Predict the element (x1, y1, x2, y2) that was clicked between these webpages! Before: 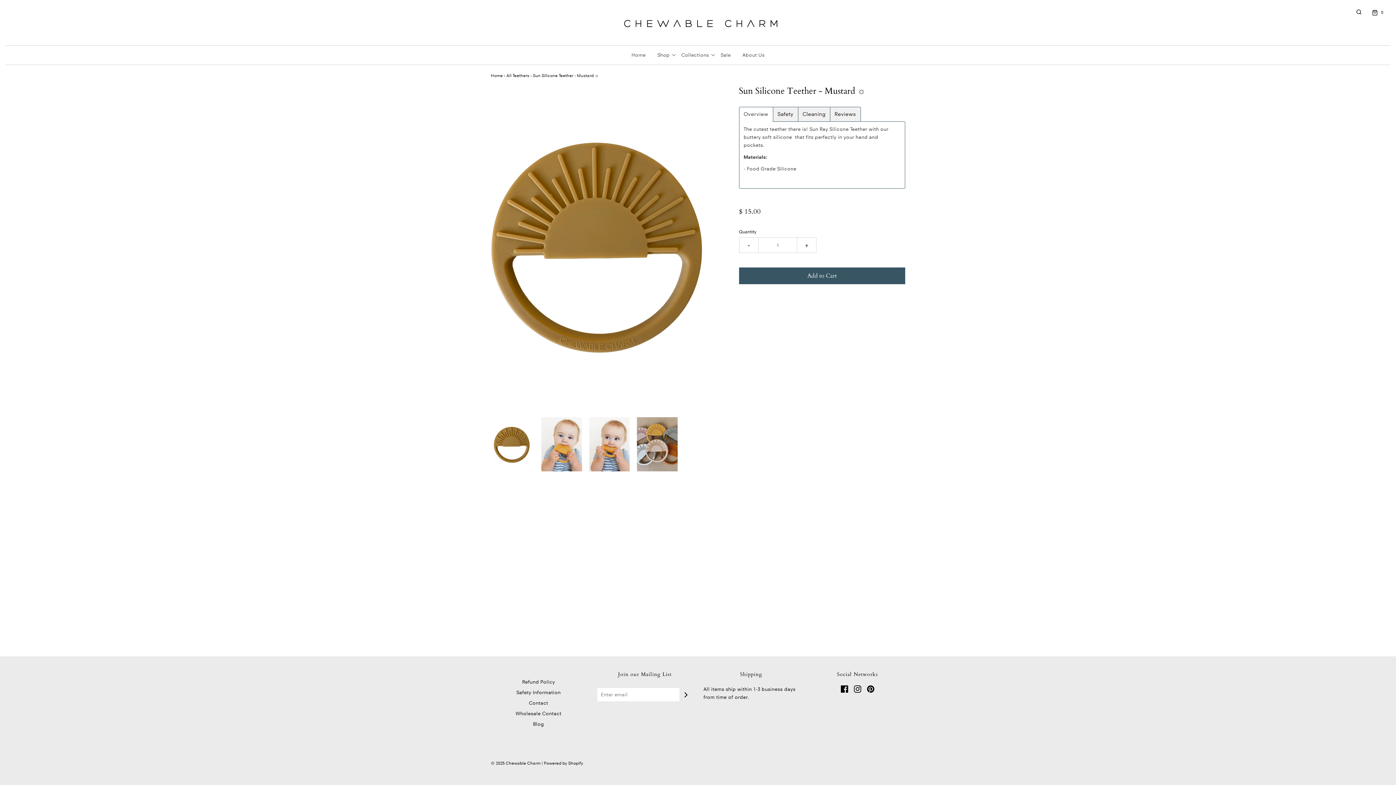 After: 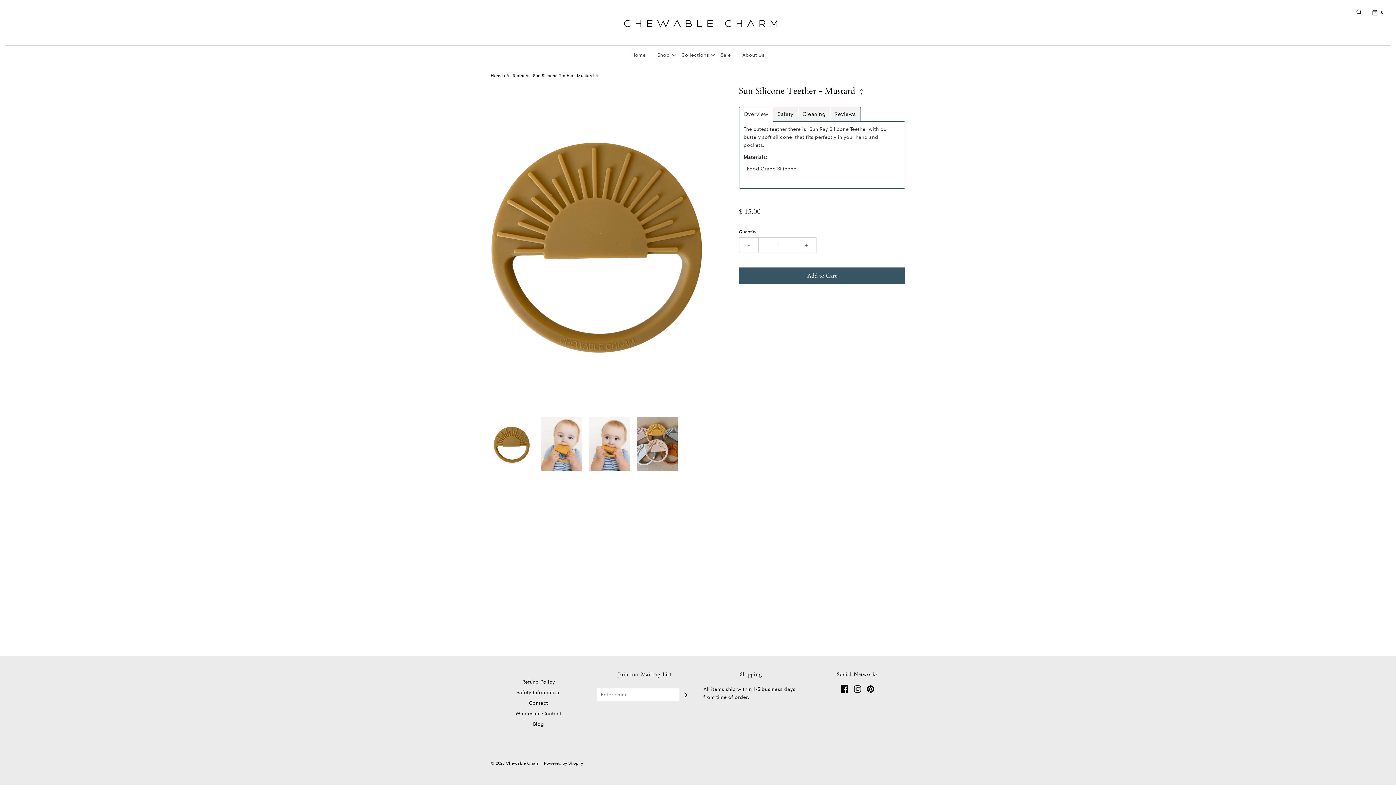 Action: label: Overview bbox: (743, 111, 768, 117)